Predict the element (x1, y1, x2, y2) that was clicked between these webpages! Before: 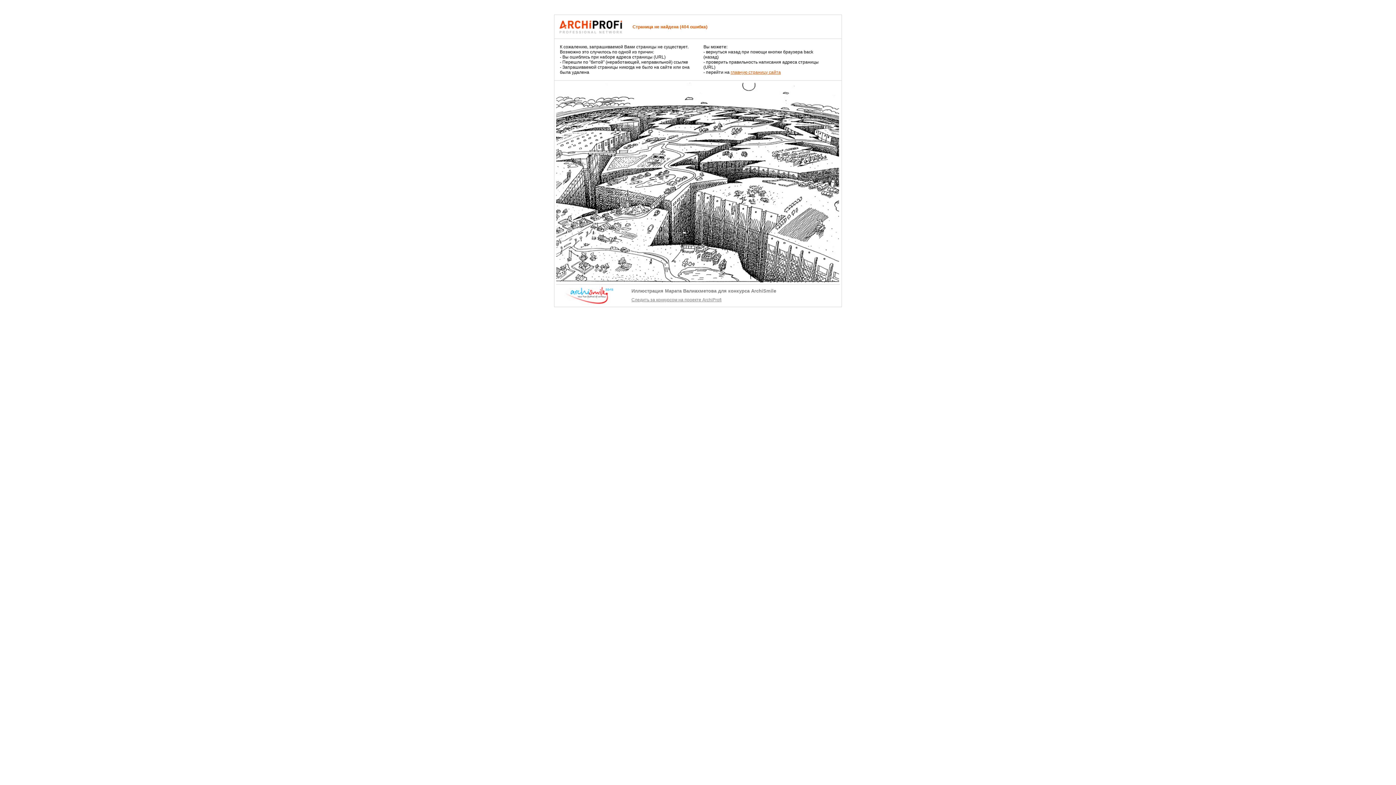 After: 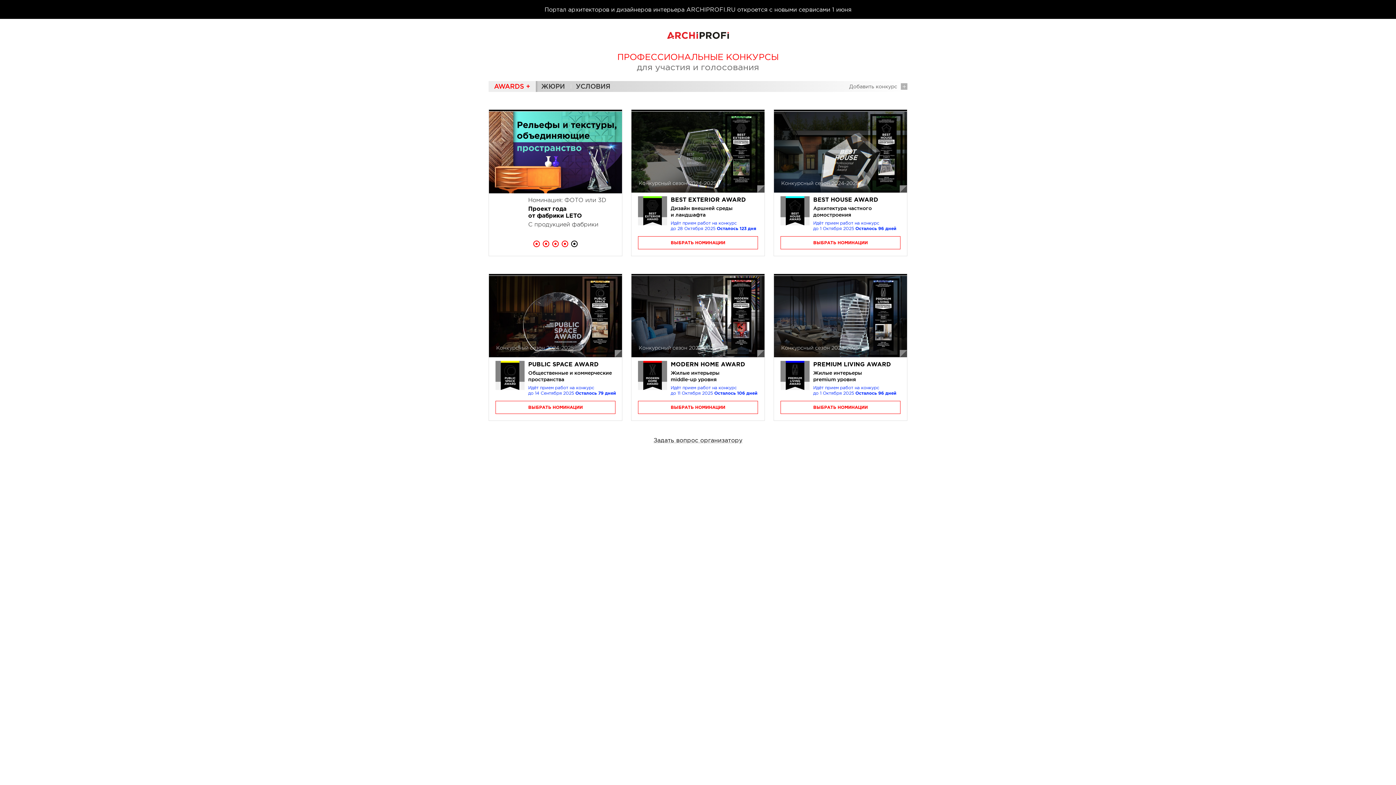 Action: bbox: (558, 18, 629, 38)